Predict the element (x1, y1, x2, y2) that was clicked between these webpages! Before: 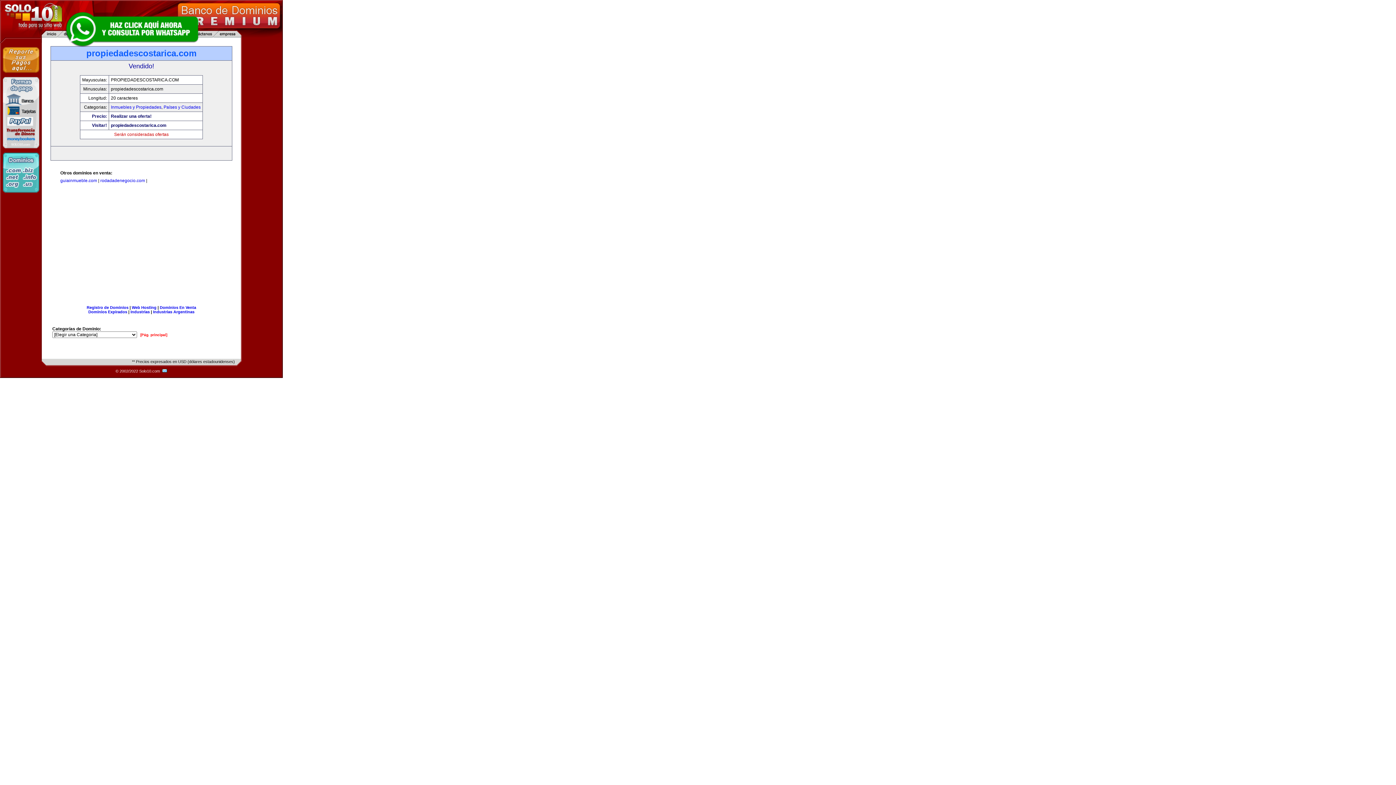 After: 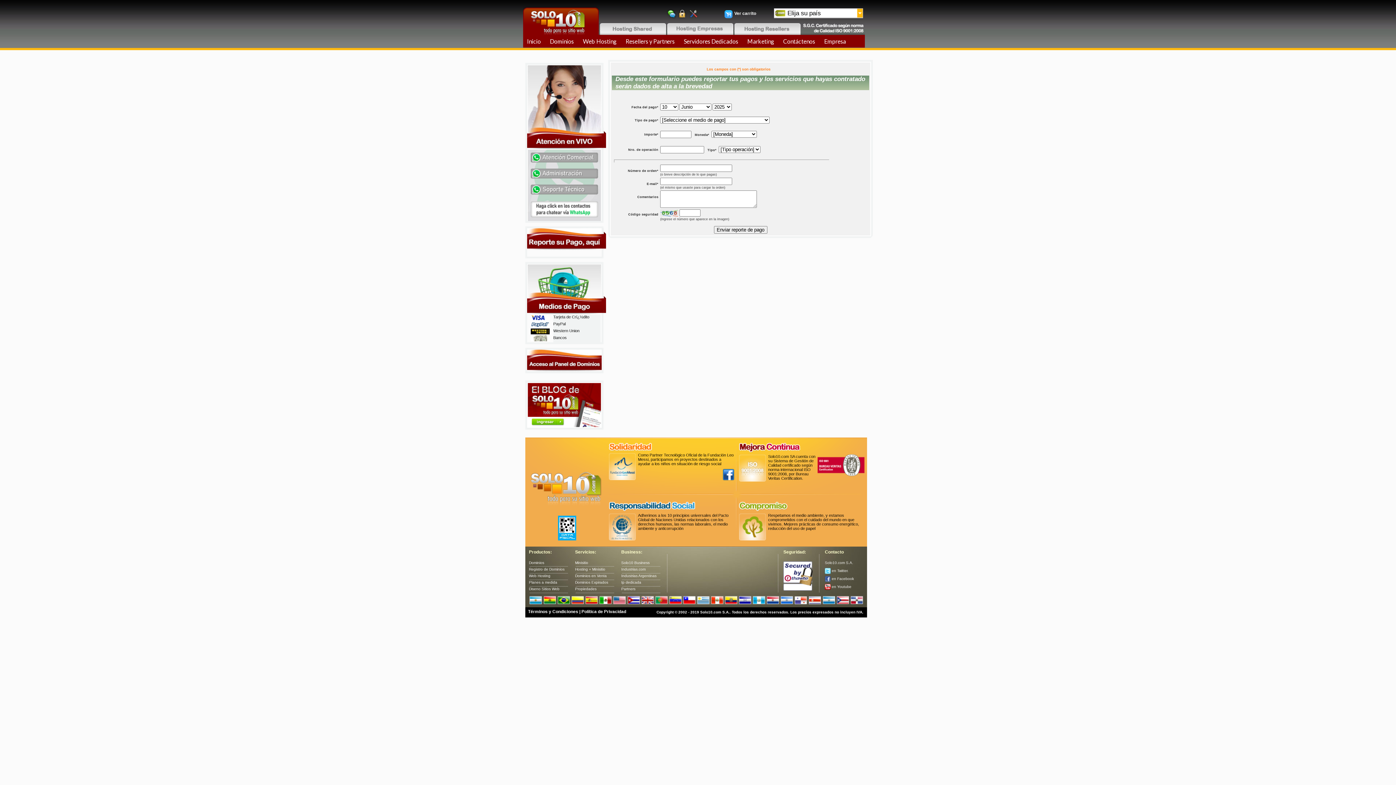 Action: bbox: (2, 73, 39, 78)